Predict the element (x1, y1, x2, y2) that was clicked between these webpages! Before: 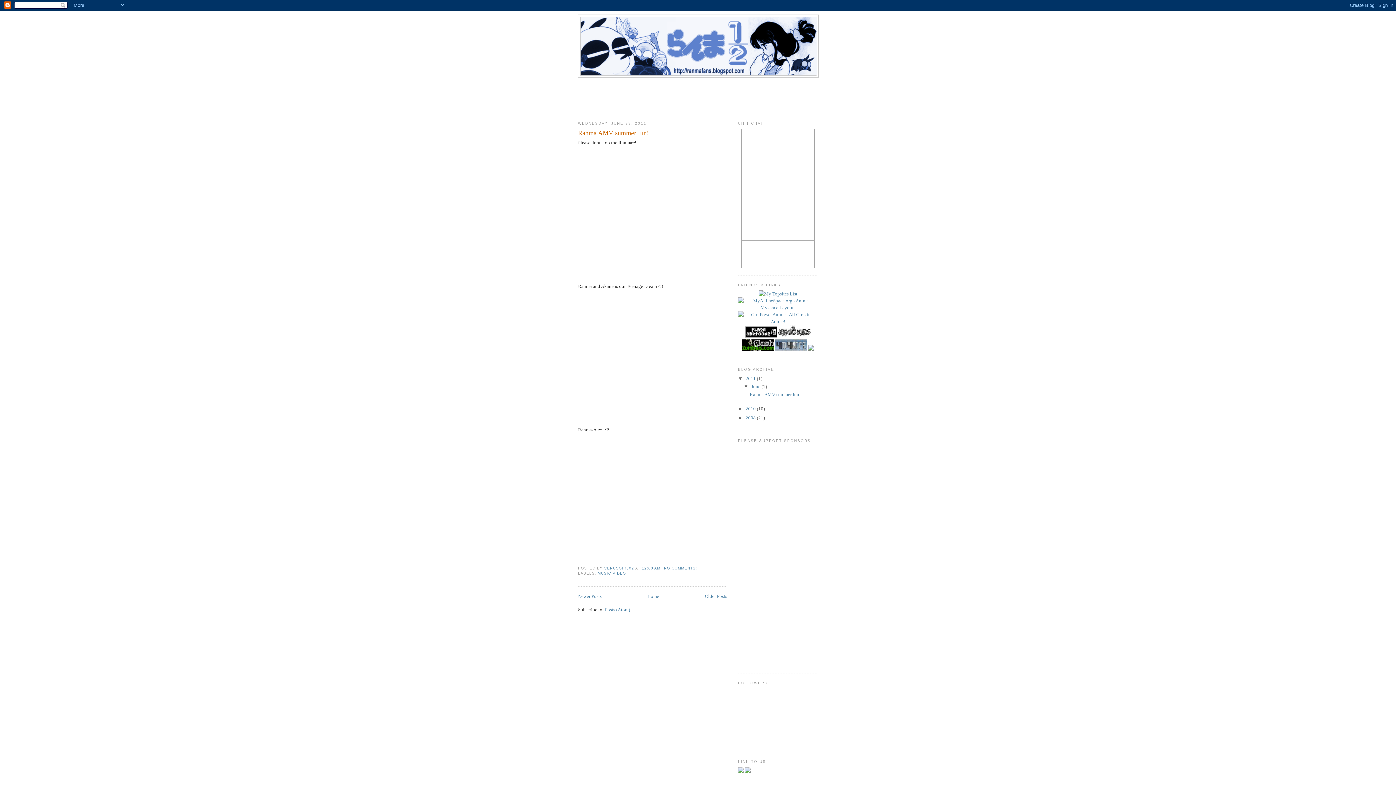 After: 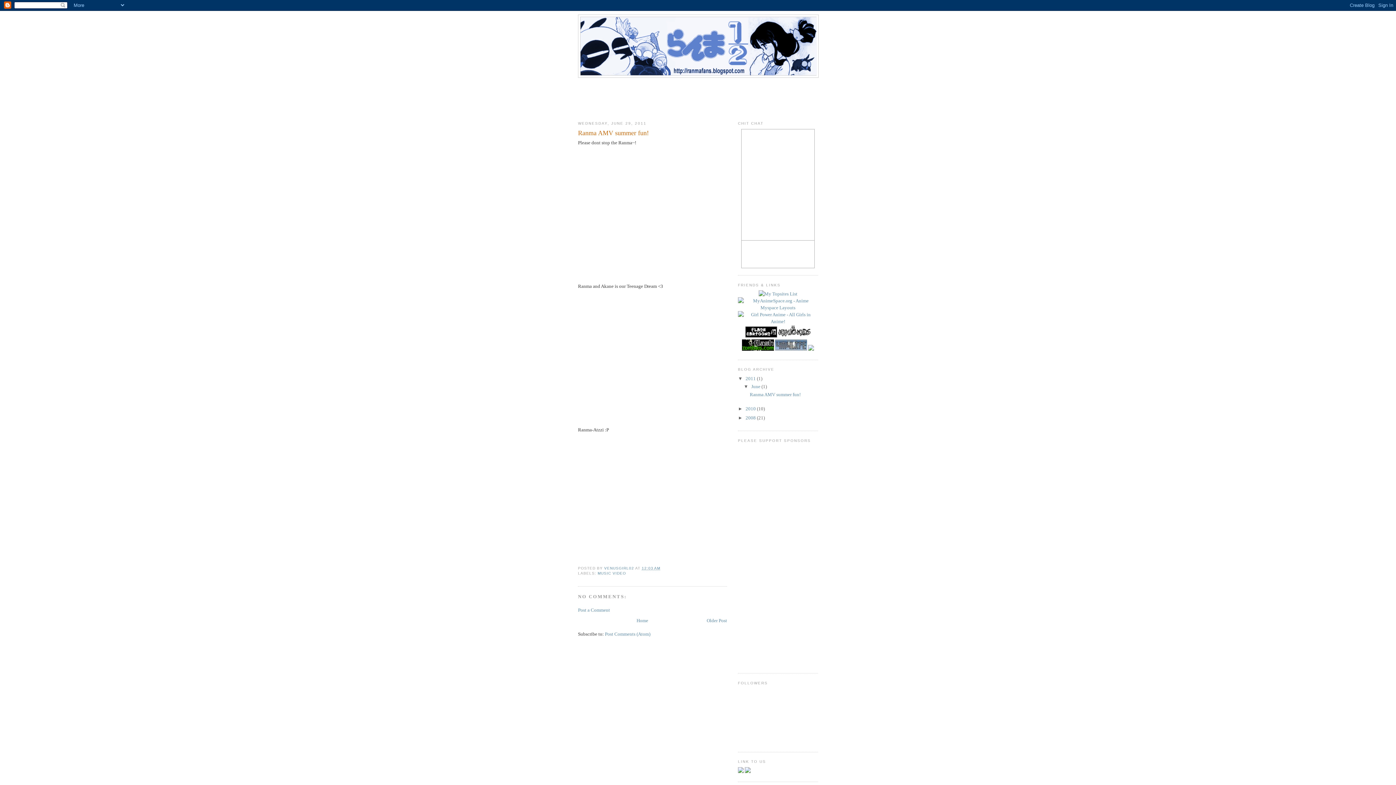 Action: bbox: (749, 392, 800, 397) label: Ranma AMV summer fun!